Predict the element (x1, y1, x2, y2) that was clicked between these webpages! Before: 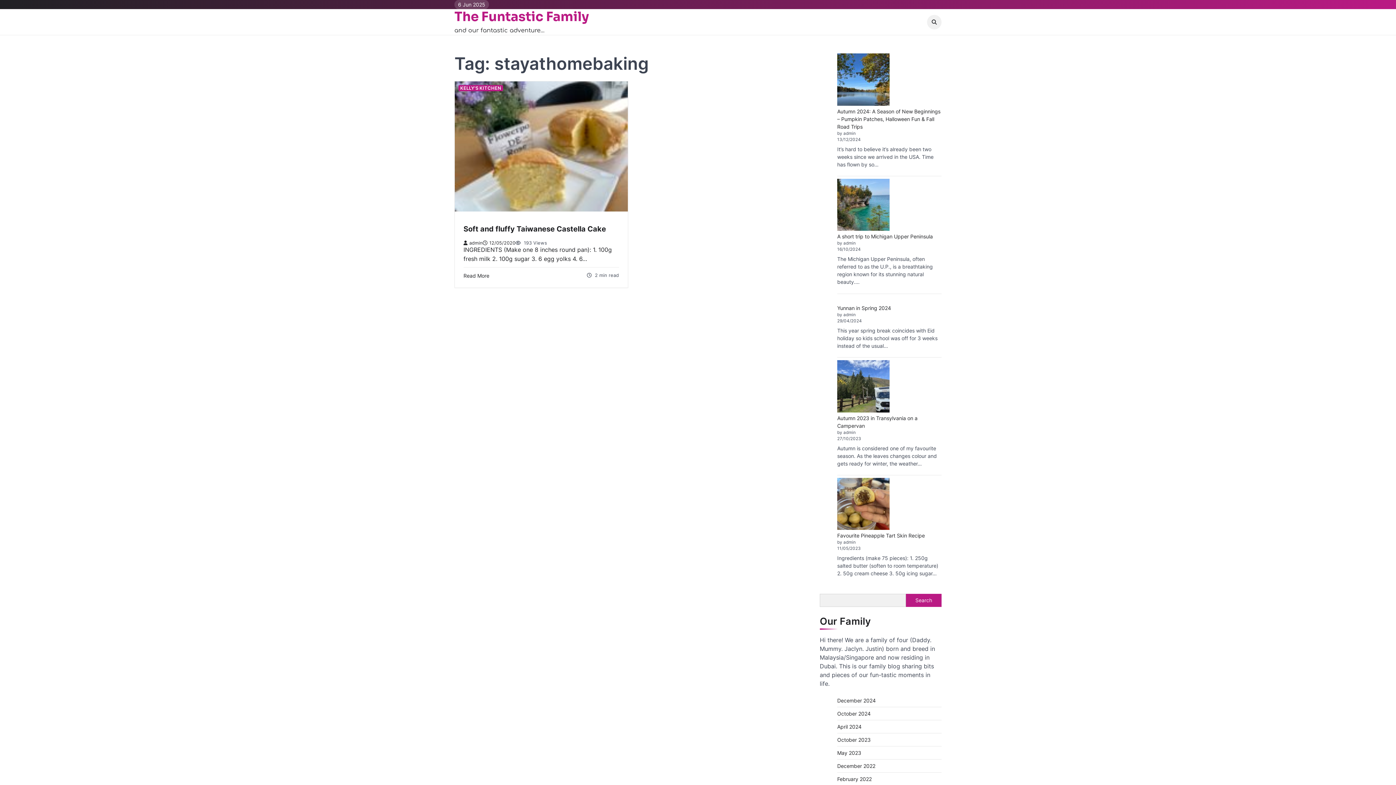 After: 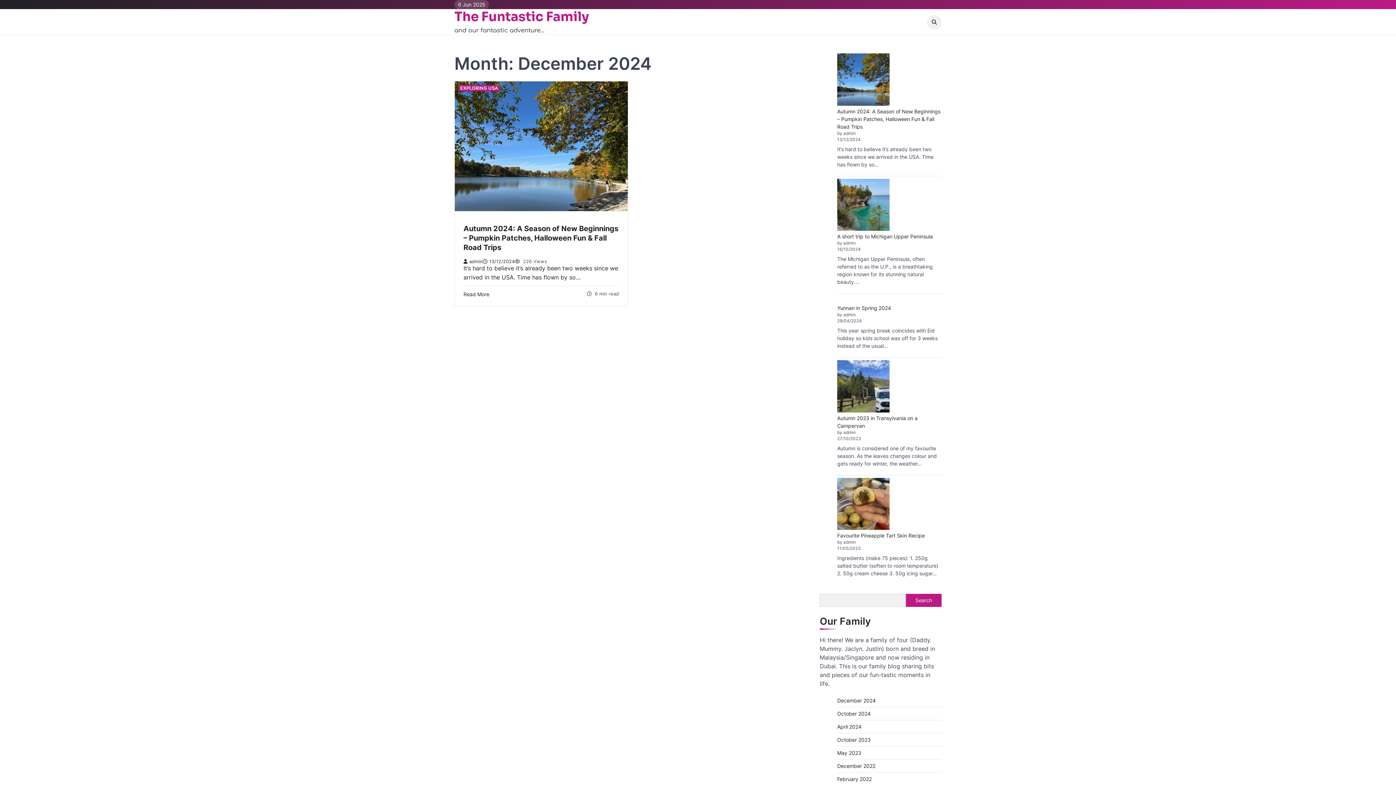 Action: label: December 2024 bbox: (837, 697, 876, 703)